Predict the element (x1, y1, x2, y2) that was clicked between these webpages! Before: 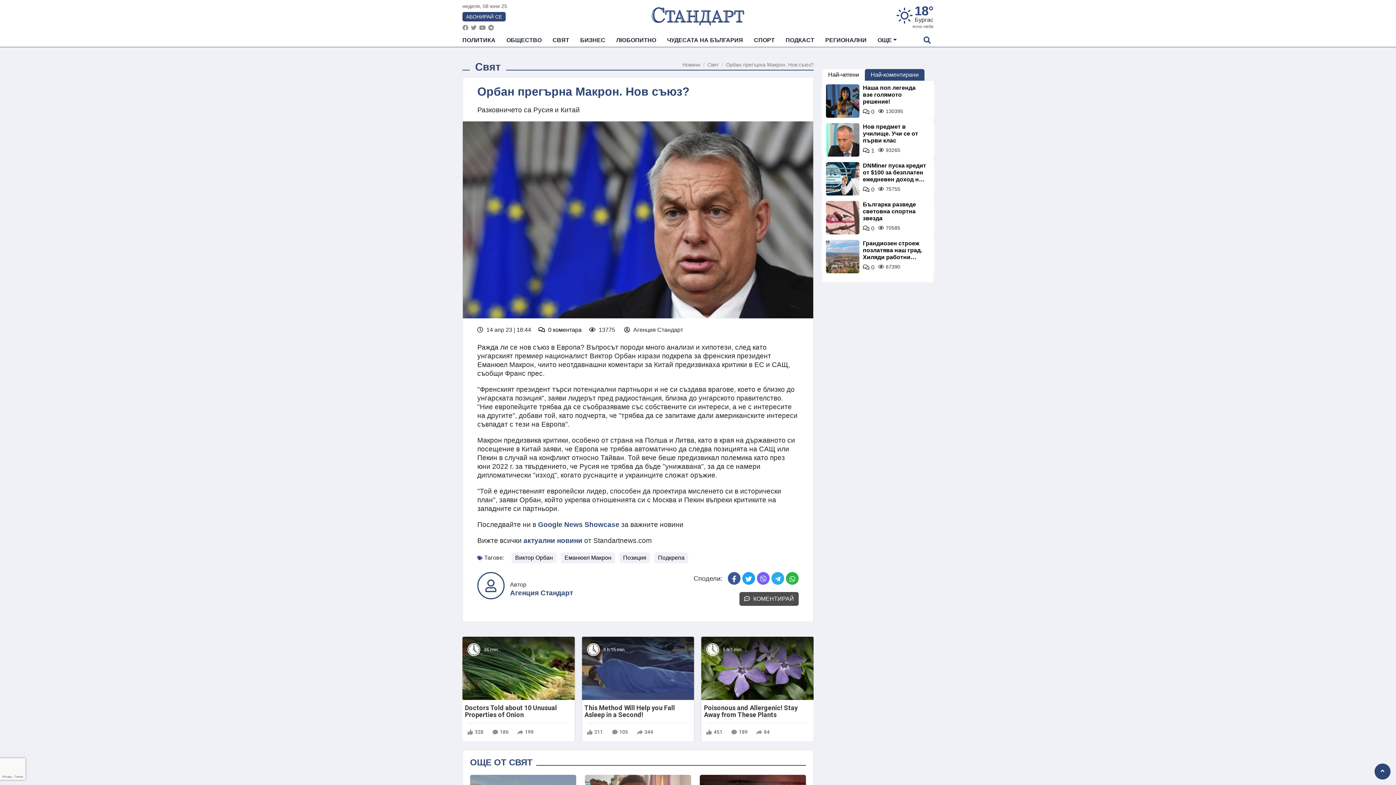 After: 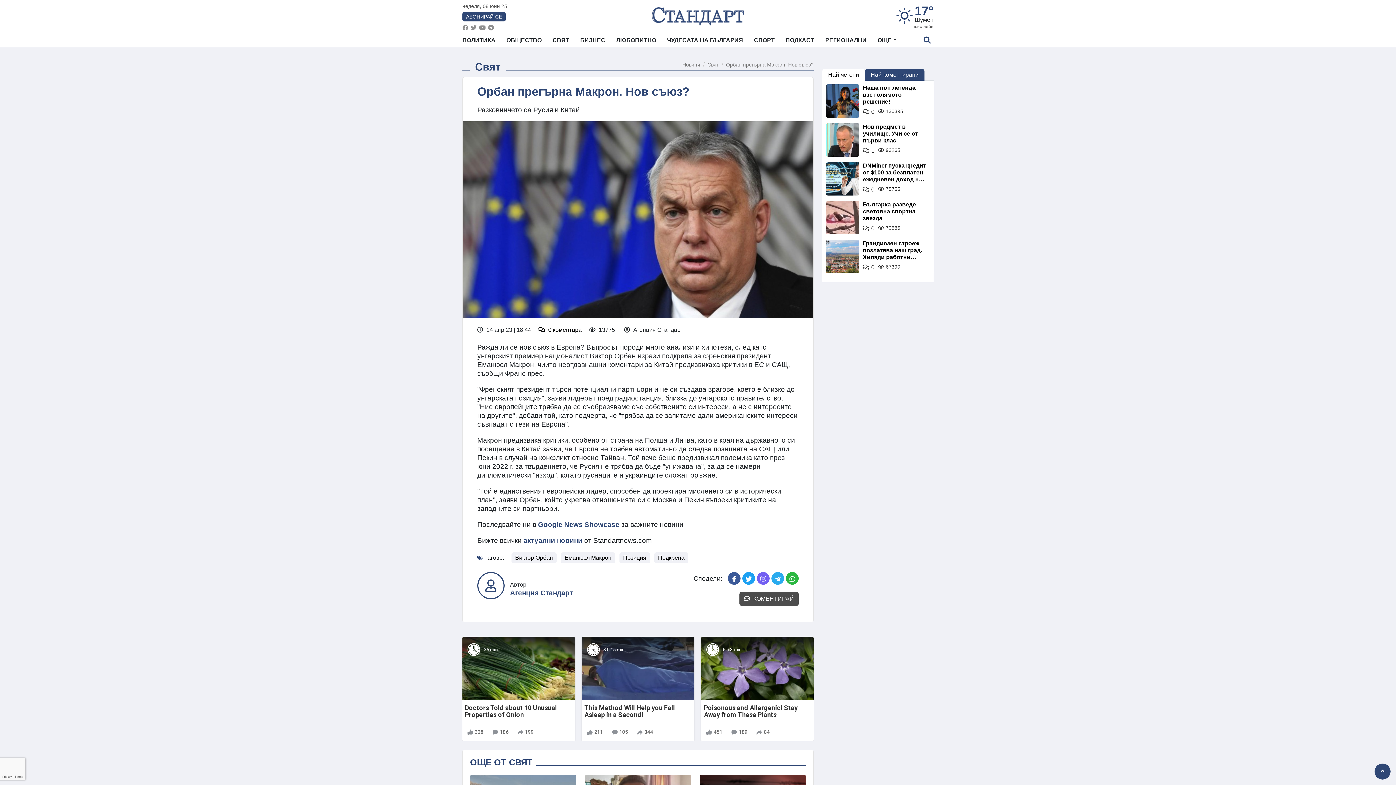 Action: label: АБОНИРАЙ СЕ bbox: (462, 12, 505, 21)